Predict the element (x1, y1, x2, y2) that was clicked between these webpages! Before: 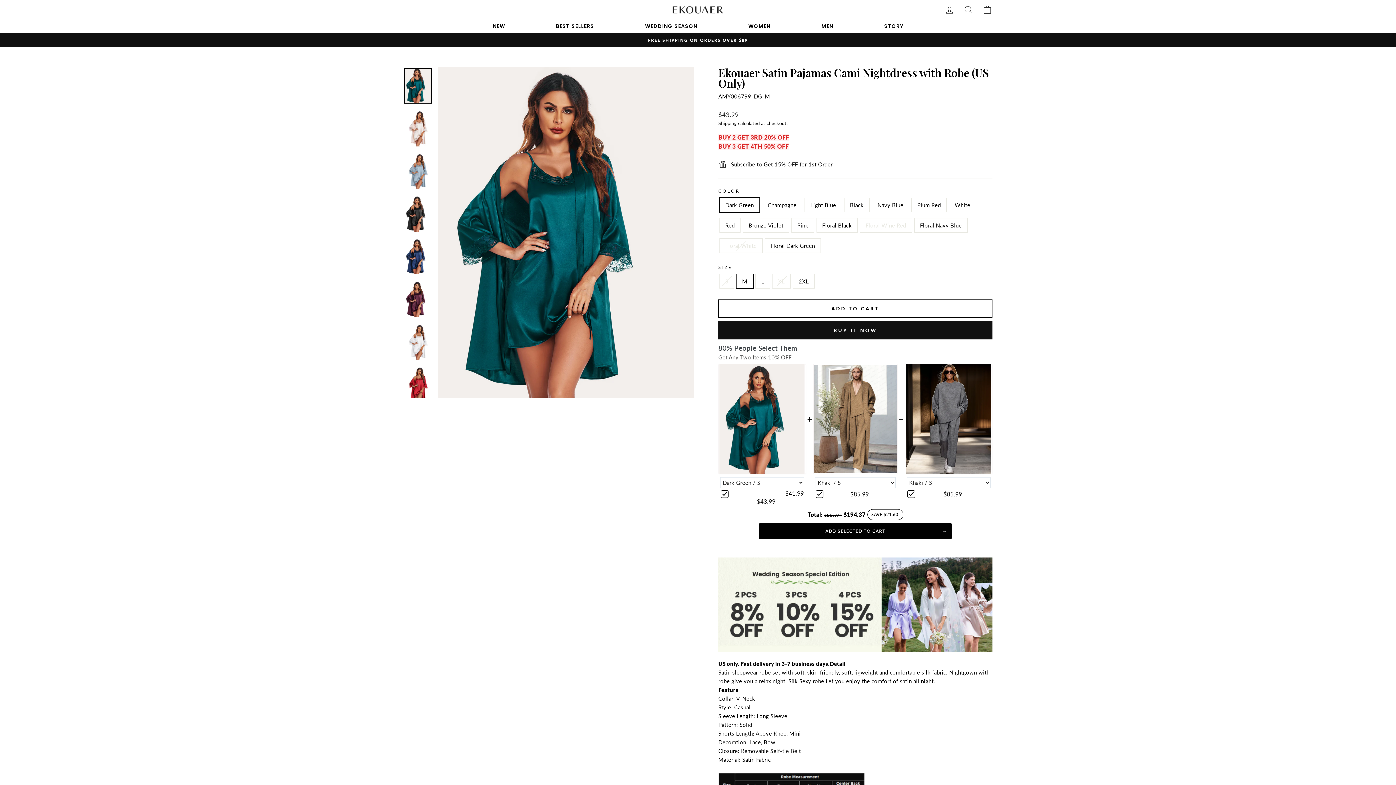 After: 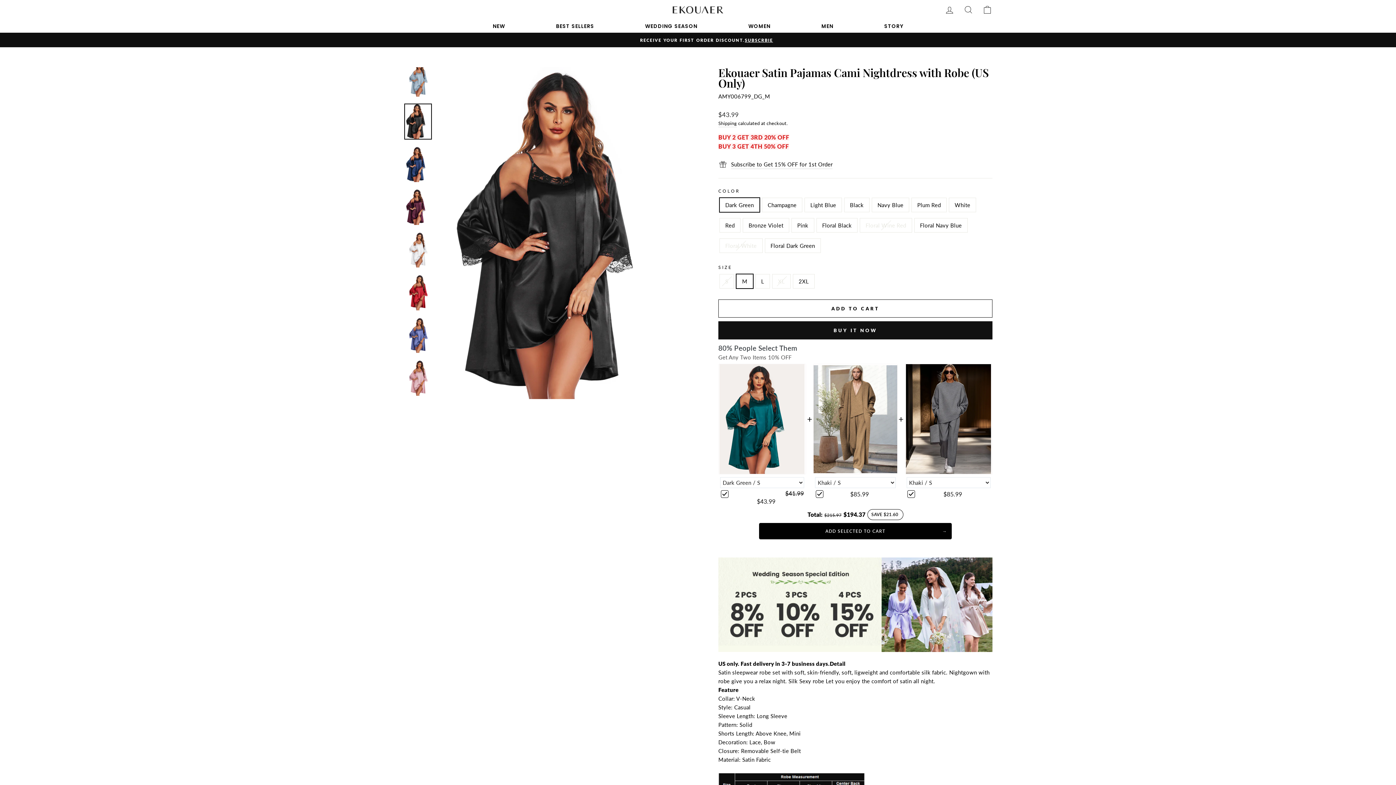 Action: bbox: (404, 196, 432, 231)